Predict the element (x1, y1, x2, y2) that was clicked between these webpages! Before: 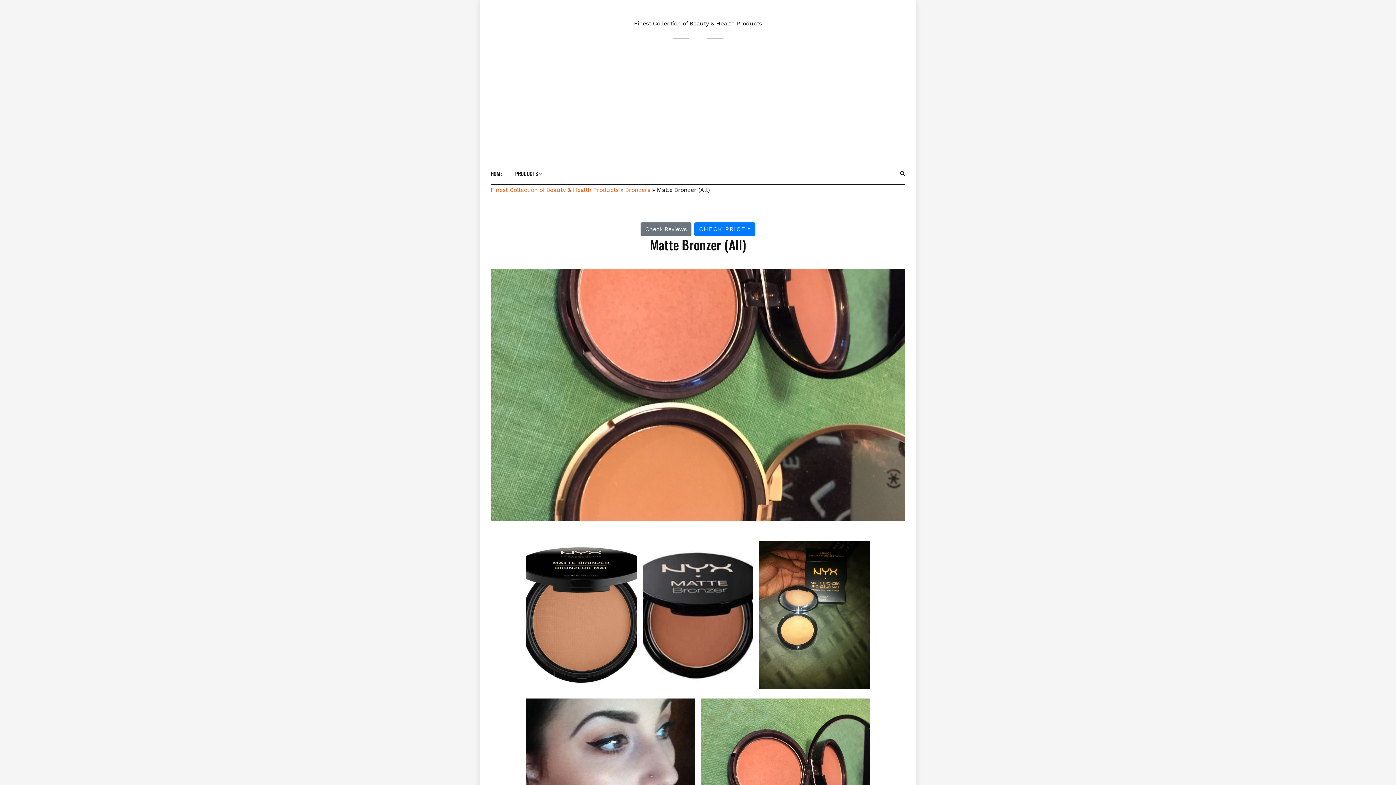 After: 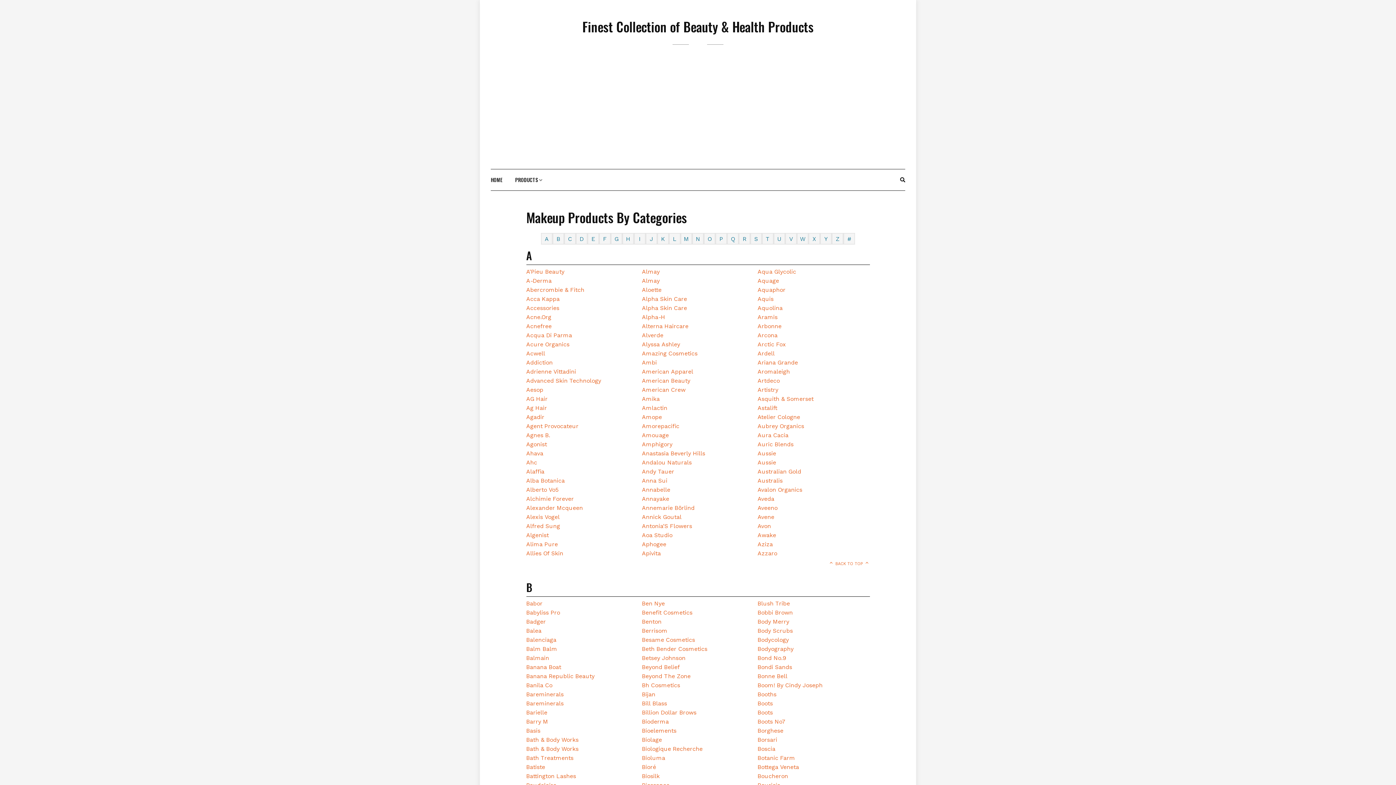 Action: label: HOME bbox: (490, 163, 502, 184)